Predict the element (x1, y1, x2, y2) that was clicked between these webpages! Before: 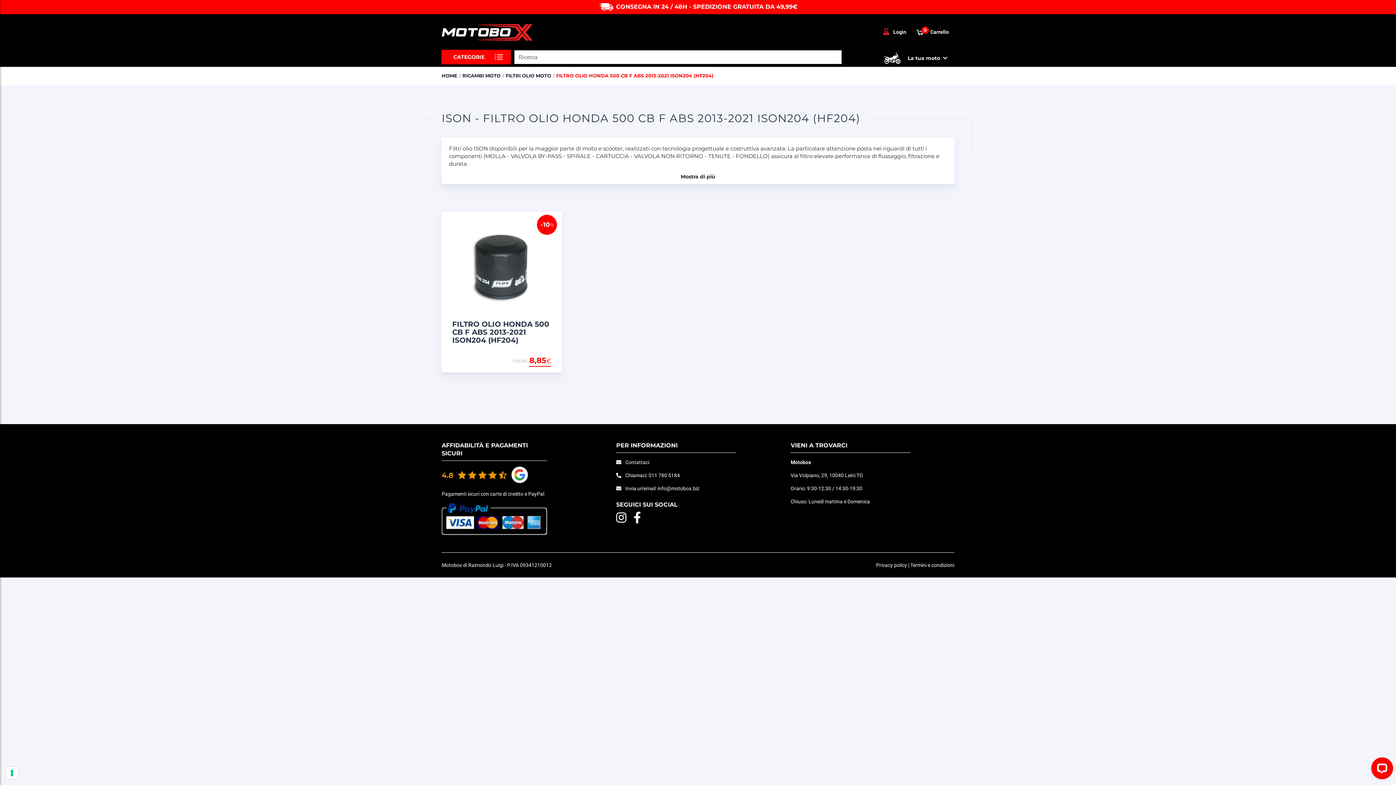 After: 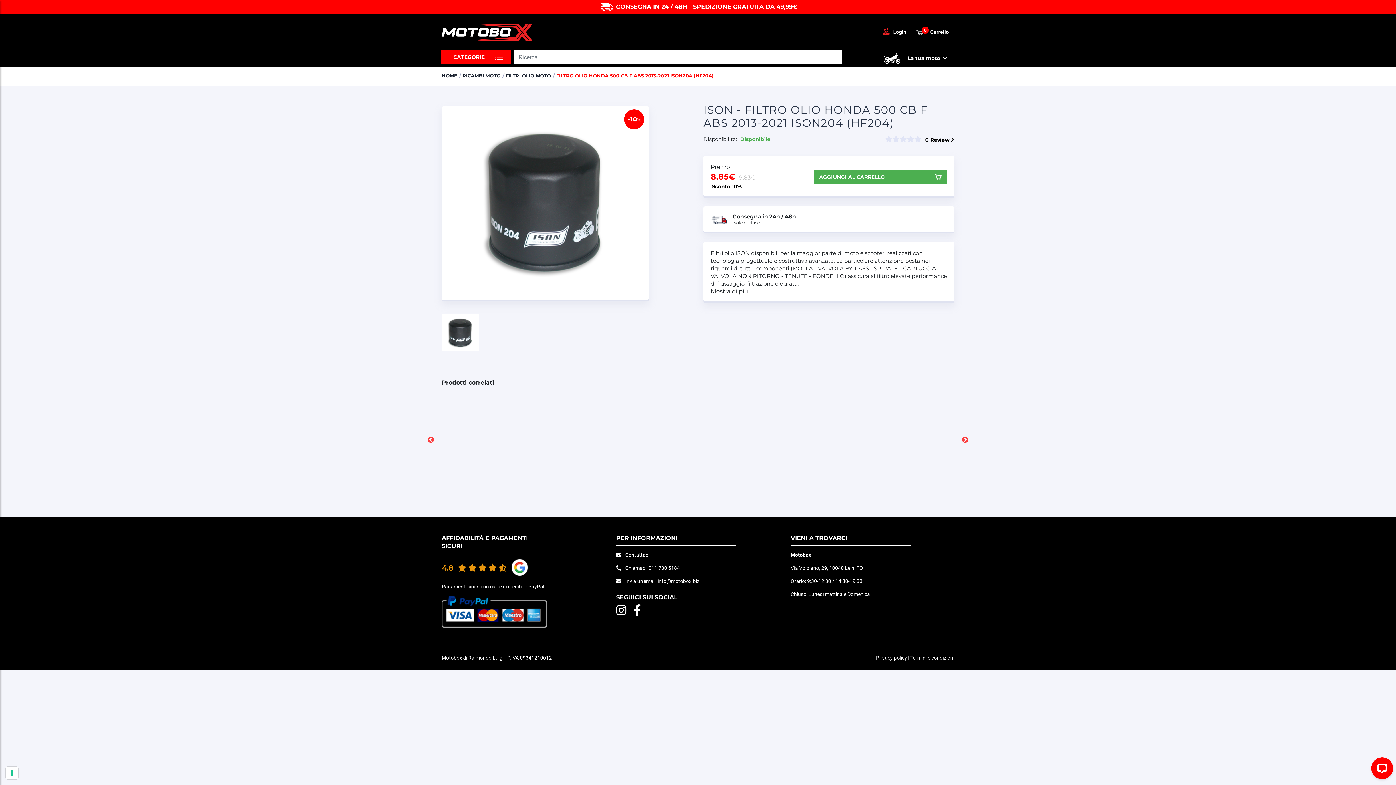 Action: label: FILTRO OLIO HONDA 500 CB F ABS 2013-2021 ISON204 (HF204) bbox: (556, 72, 713, 79)